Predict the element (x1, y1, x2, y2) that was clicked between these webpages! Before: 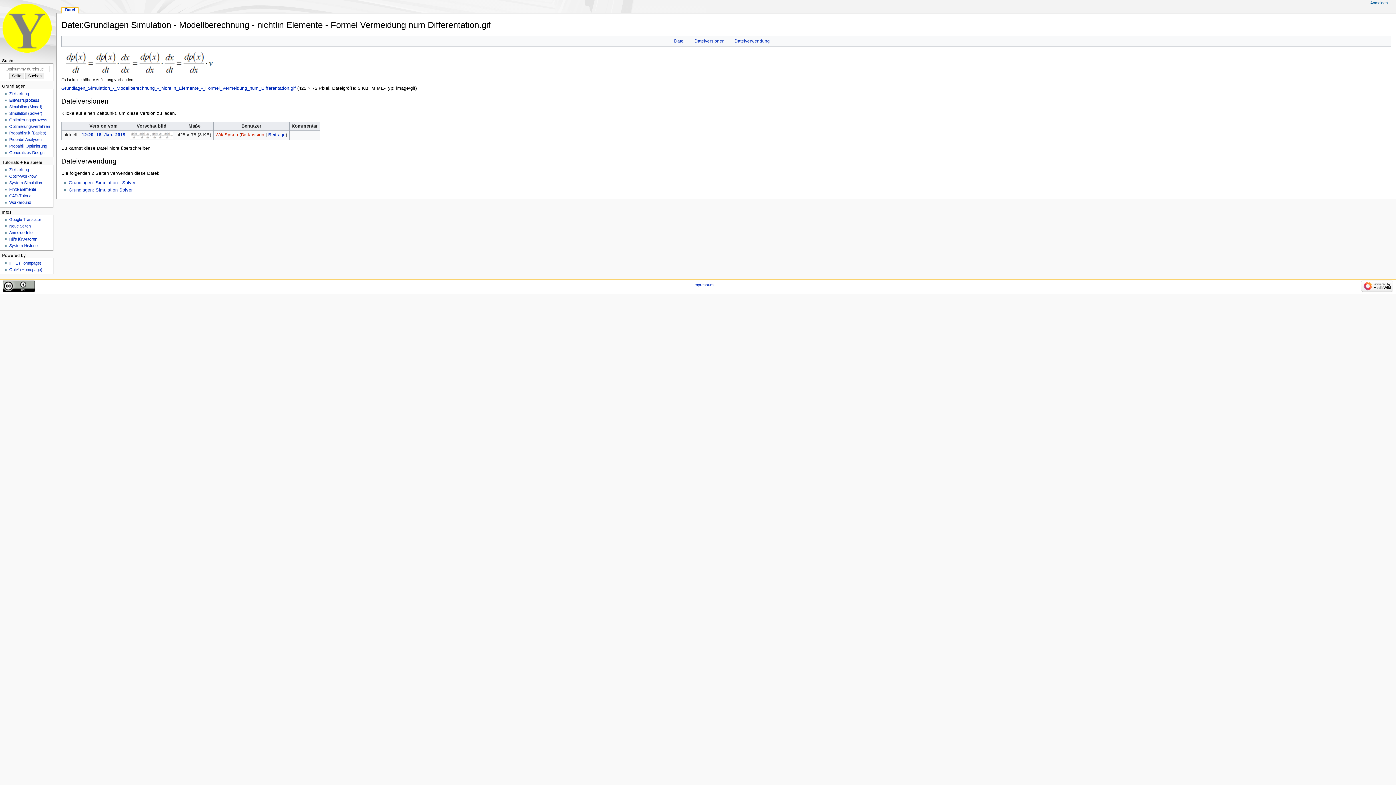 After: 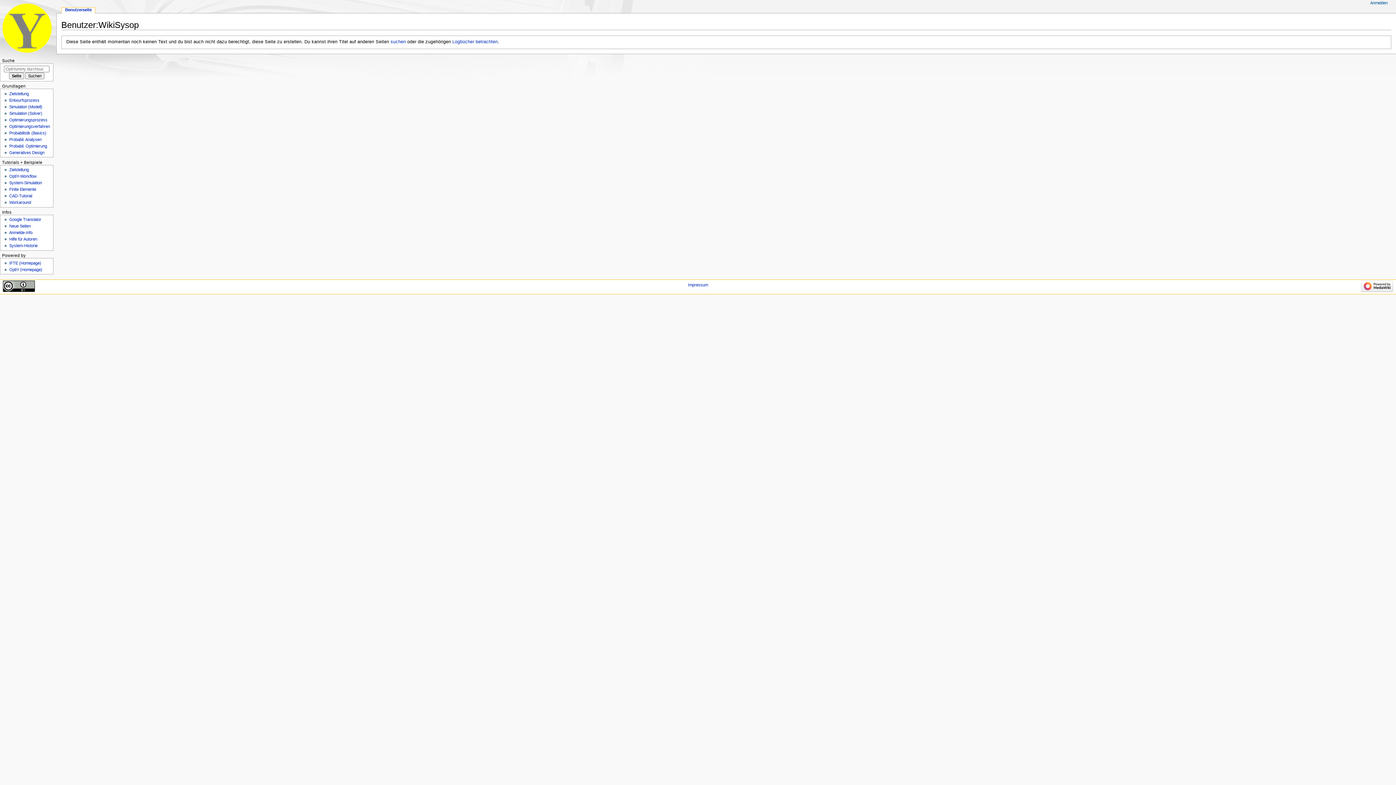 Action: label: WikiSysop bbox: (215, 132, 238, 137)